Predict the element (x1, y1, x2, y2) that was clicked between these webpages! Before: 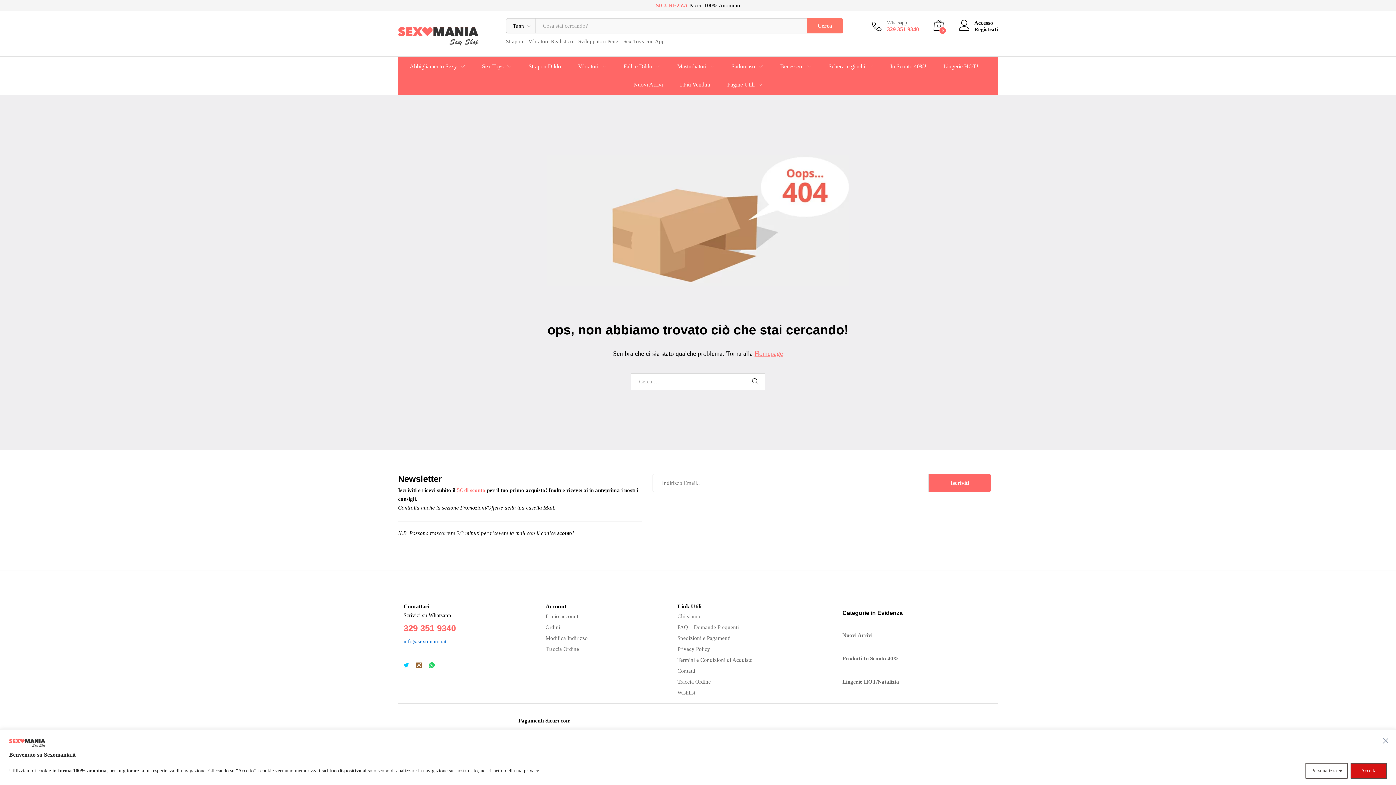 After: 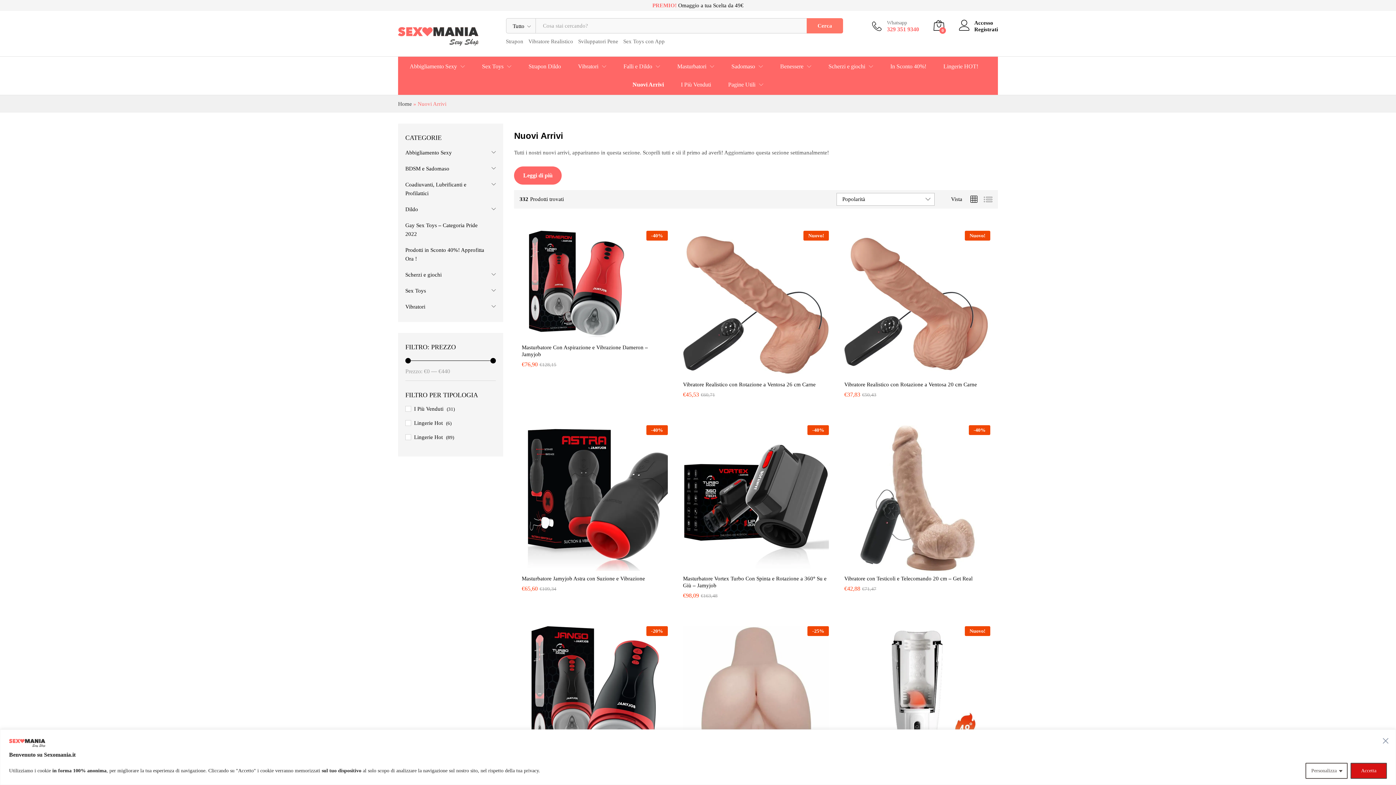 Action: bbox: (842, 632, 872, 638) label: Nuovi Arrivi